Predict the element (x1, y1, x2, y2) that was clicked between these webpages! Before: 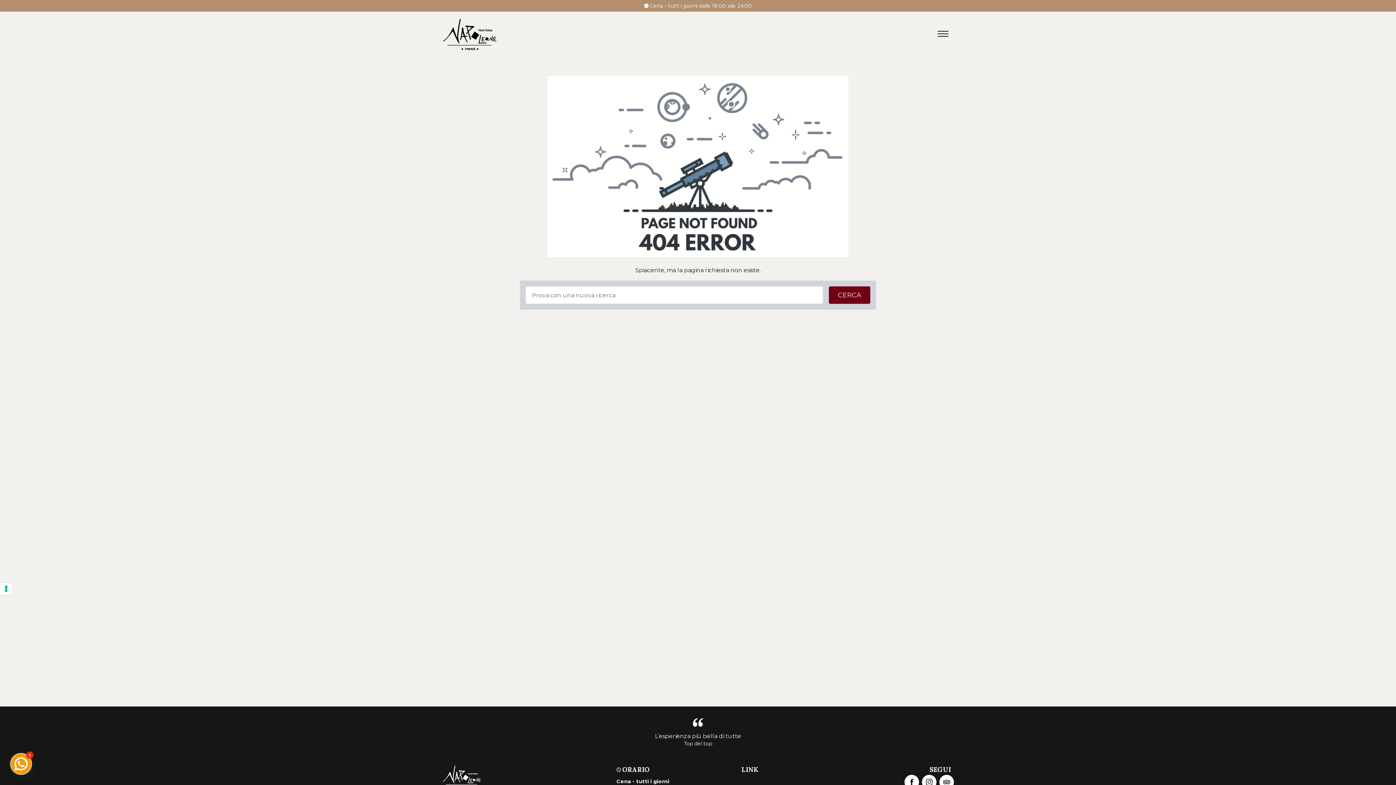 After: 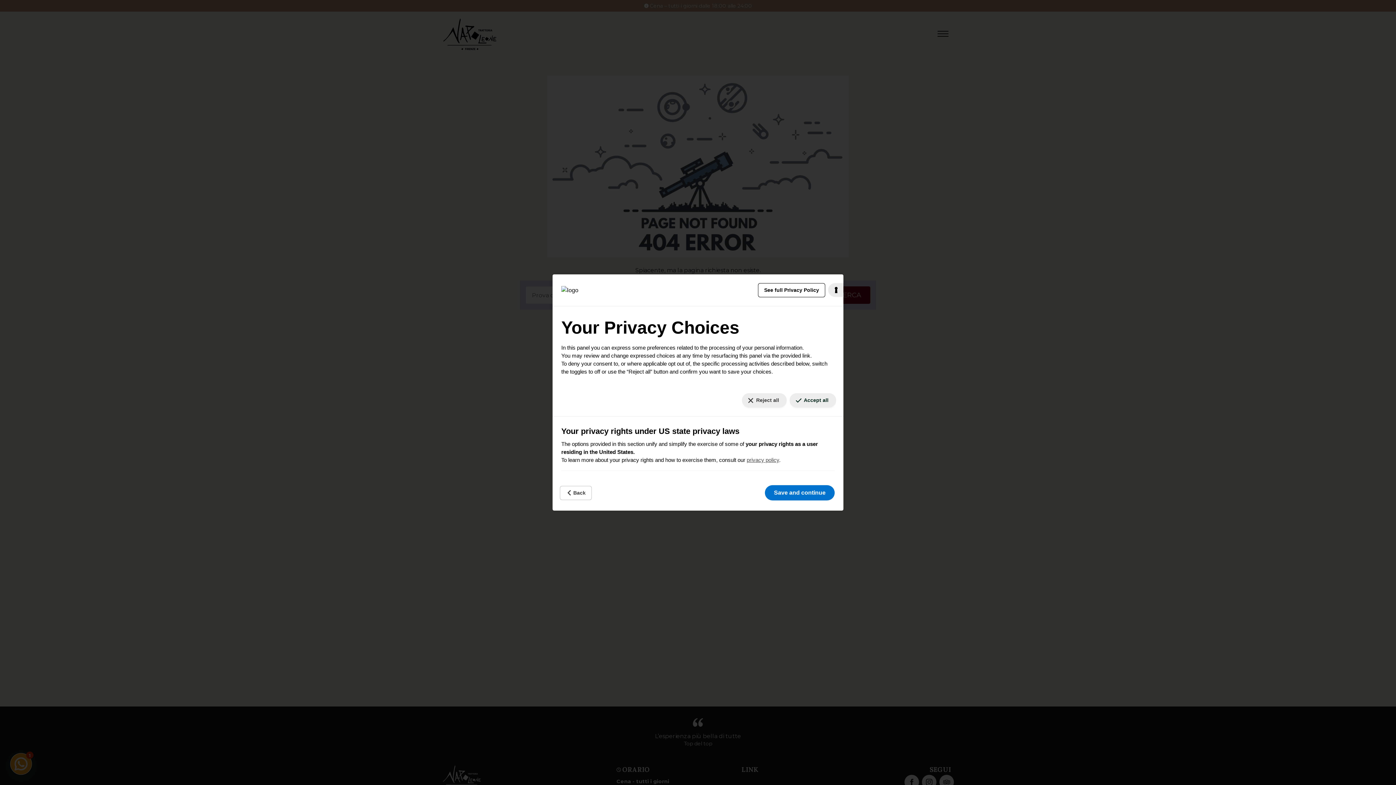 Action: label: Your consent preferences for tracking technologies bbox: (0, 582, 12, 595)